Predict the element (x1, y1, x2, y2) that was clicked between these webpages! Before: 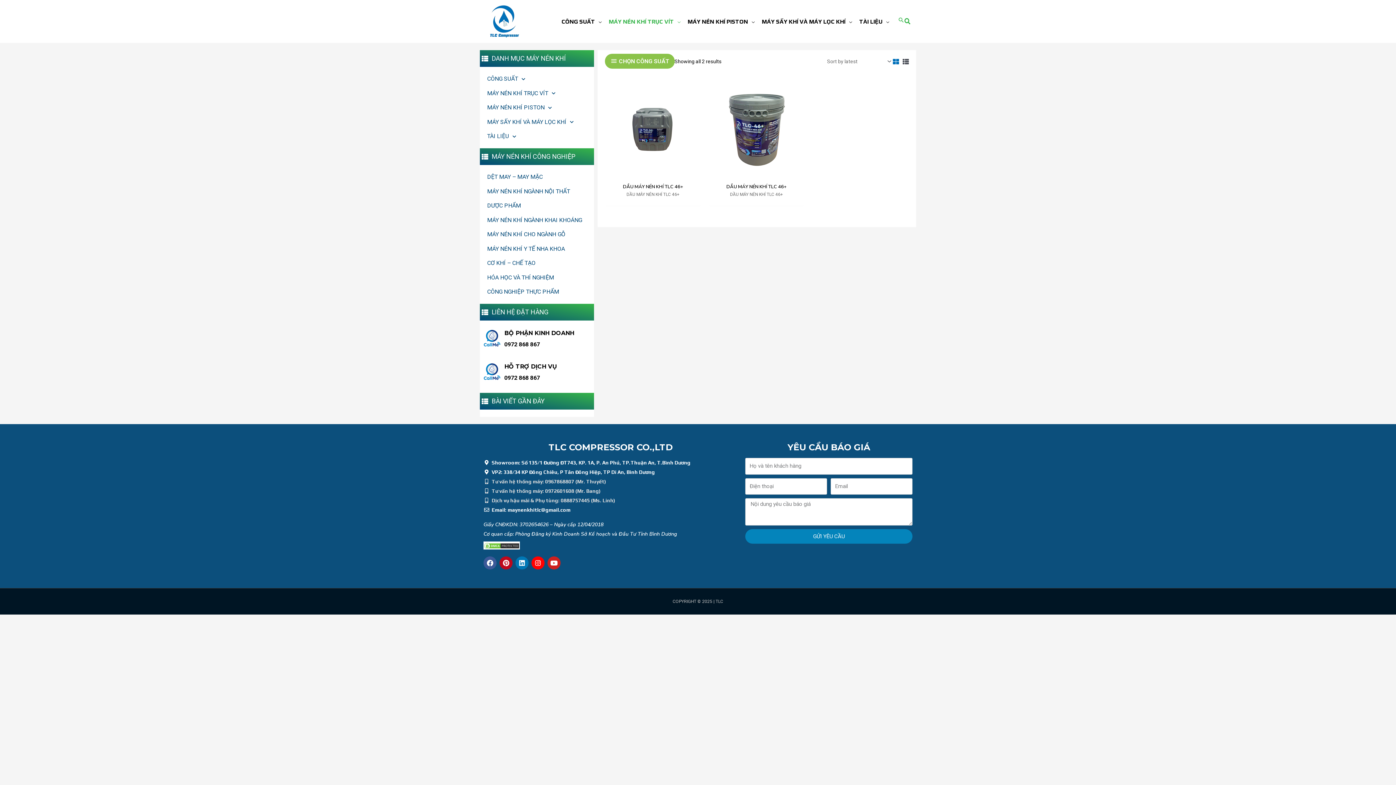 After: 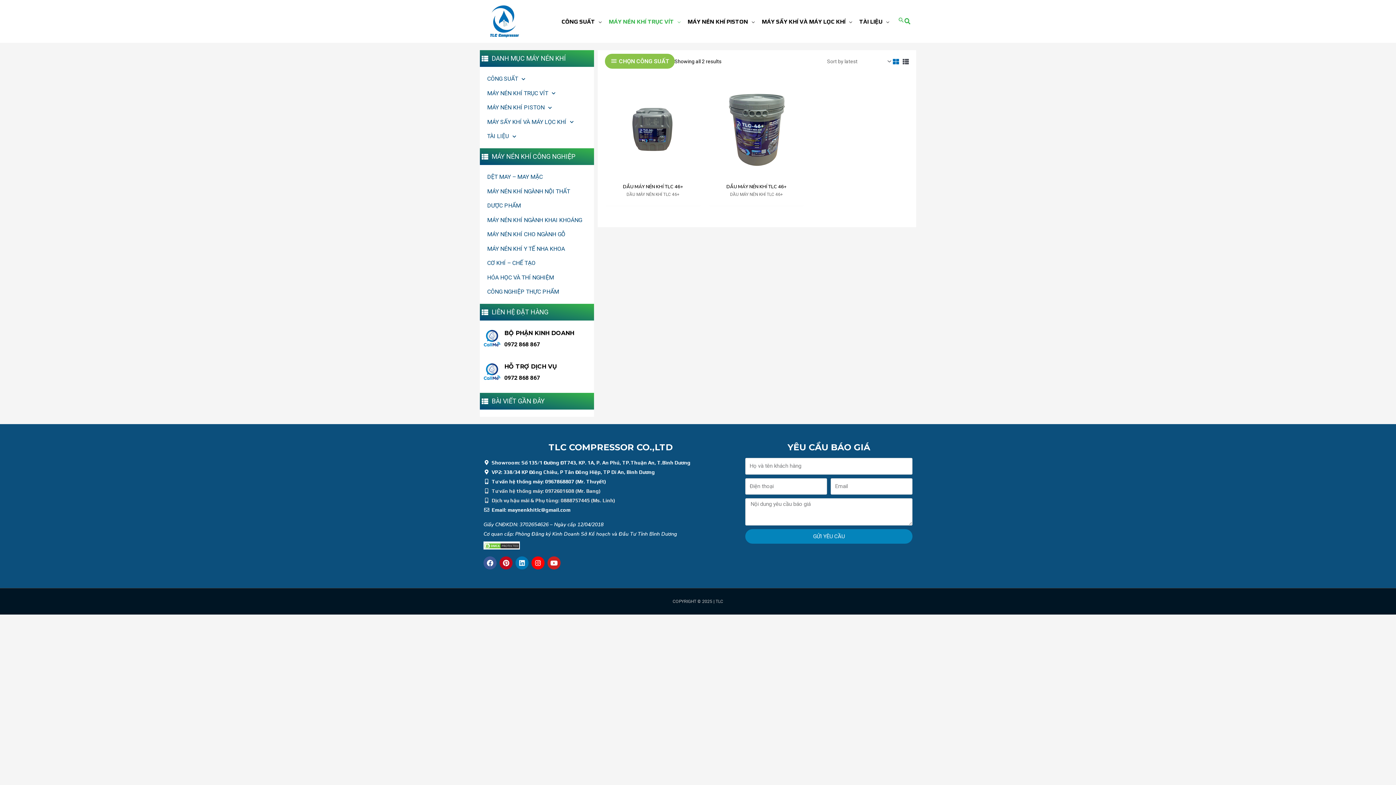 Action: bbox: (483, 477, 738, 486) label: Tư vấn hệ thống máy: 0967868807 (Mr. Thuyết)